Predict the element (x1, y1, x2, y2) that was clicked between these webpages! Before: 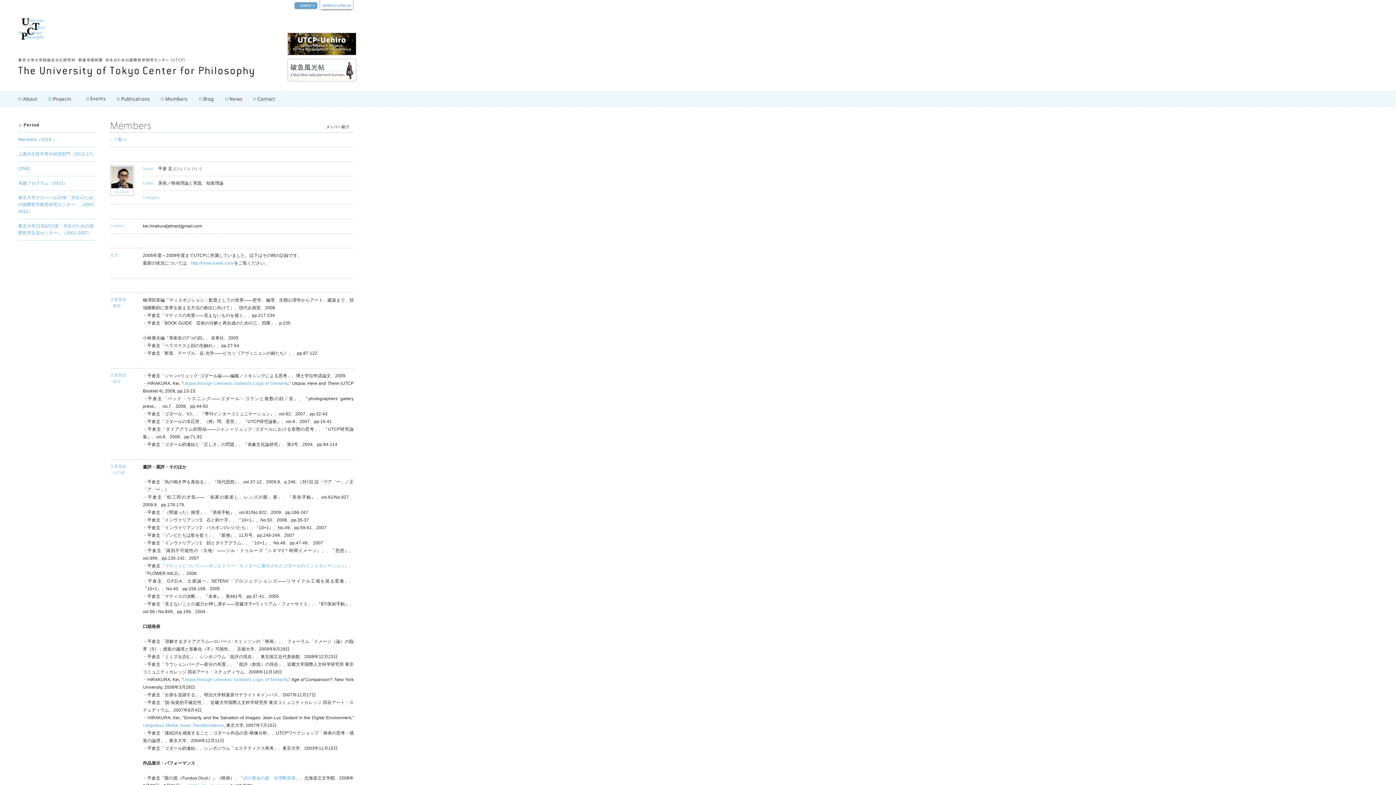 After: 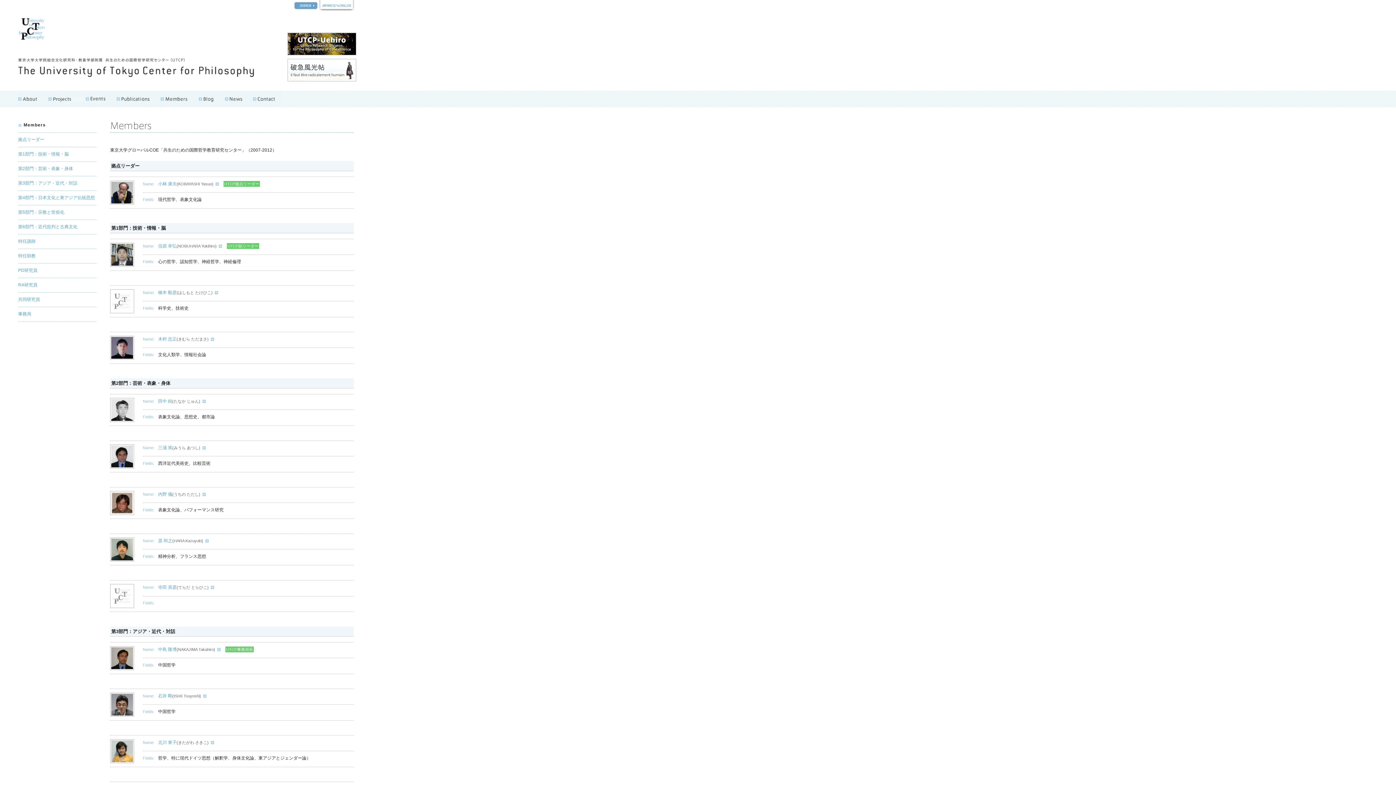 Action: label: 東京大学グローバルCOE「共生のための国際哲学教育研究センター」（2007-2012） bbox: (18, 195, 95, 214)